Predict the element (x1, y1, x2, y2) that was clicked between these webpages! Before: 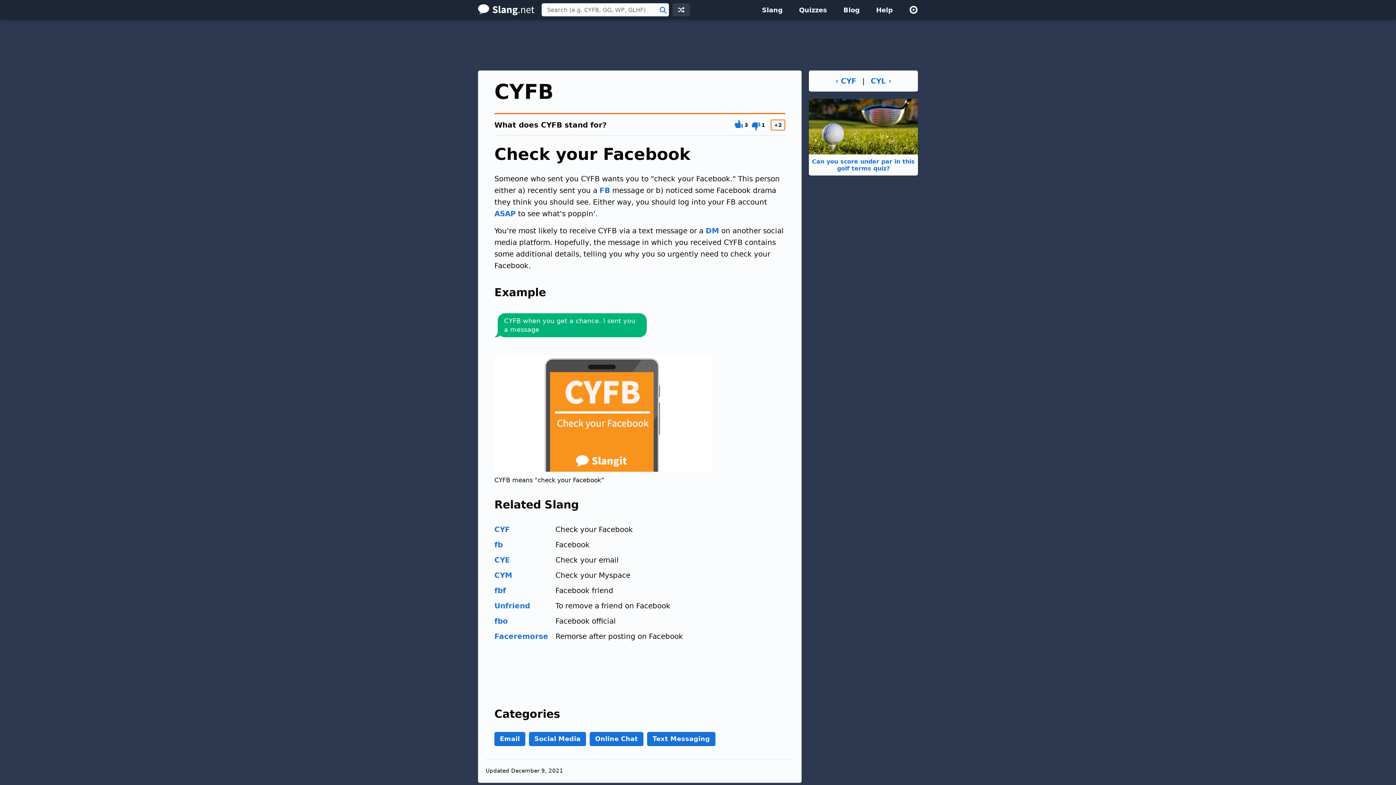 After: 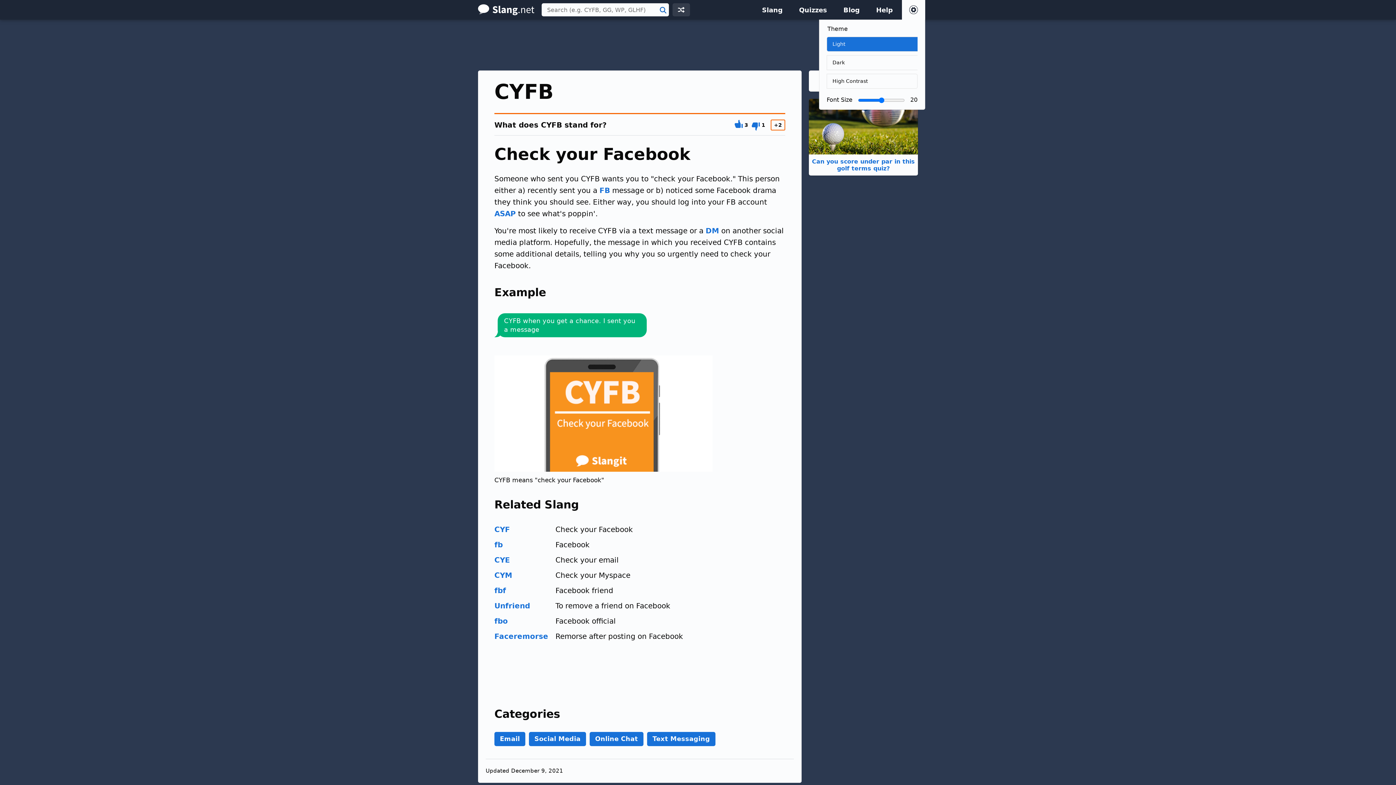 Action: bbox: (902, 0, 925, 19)